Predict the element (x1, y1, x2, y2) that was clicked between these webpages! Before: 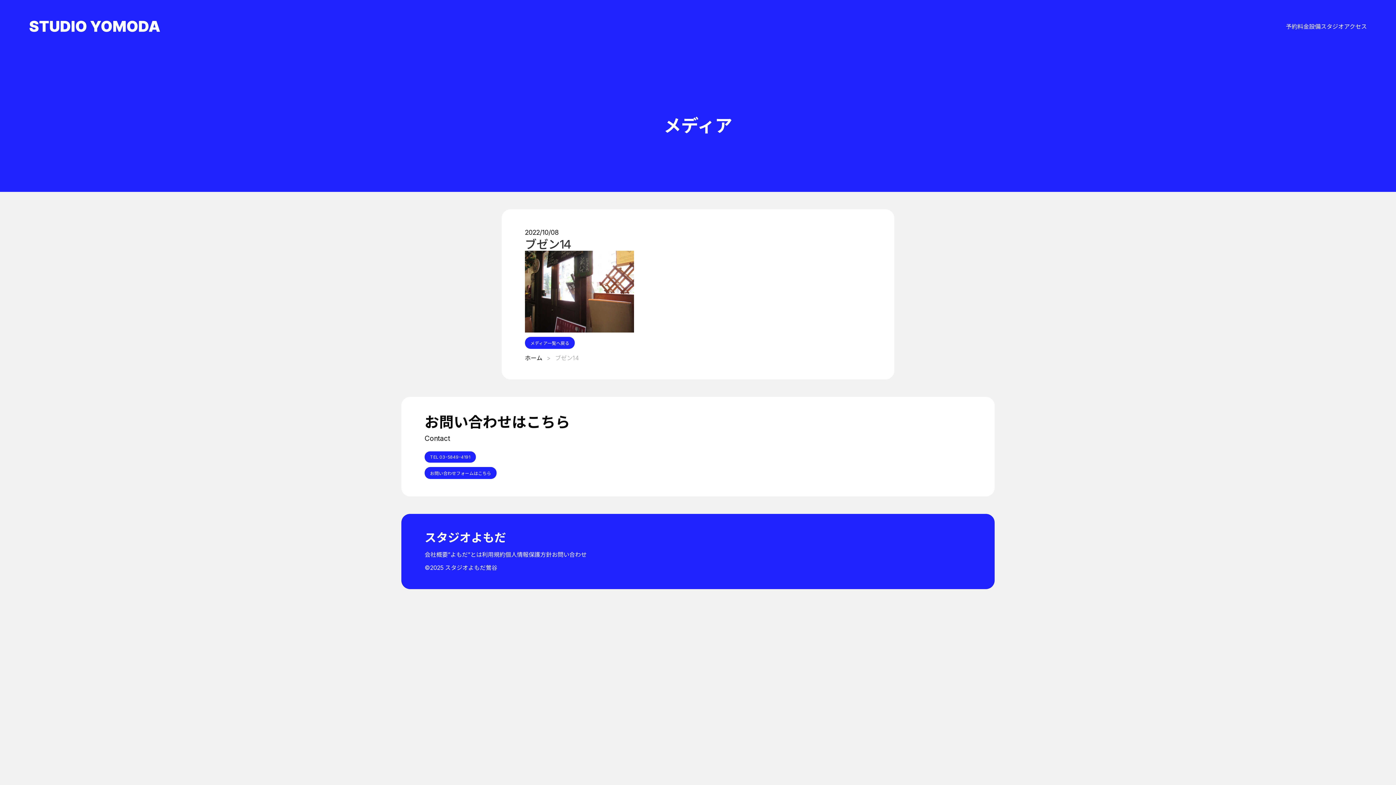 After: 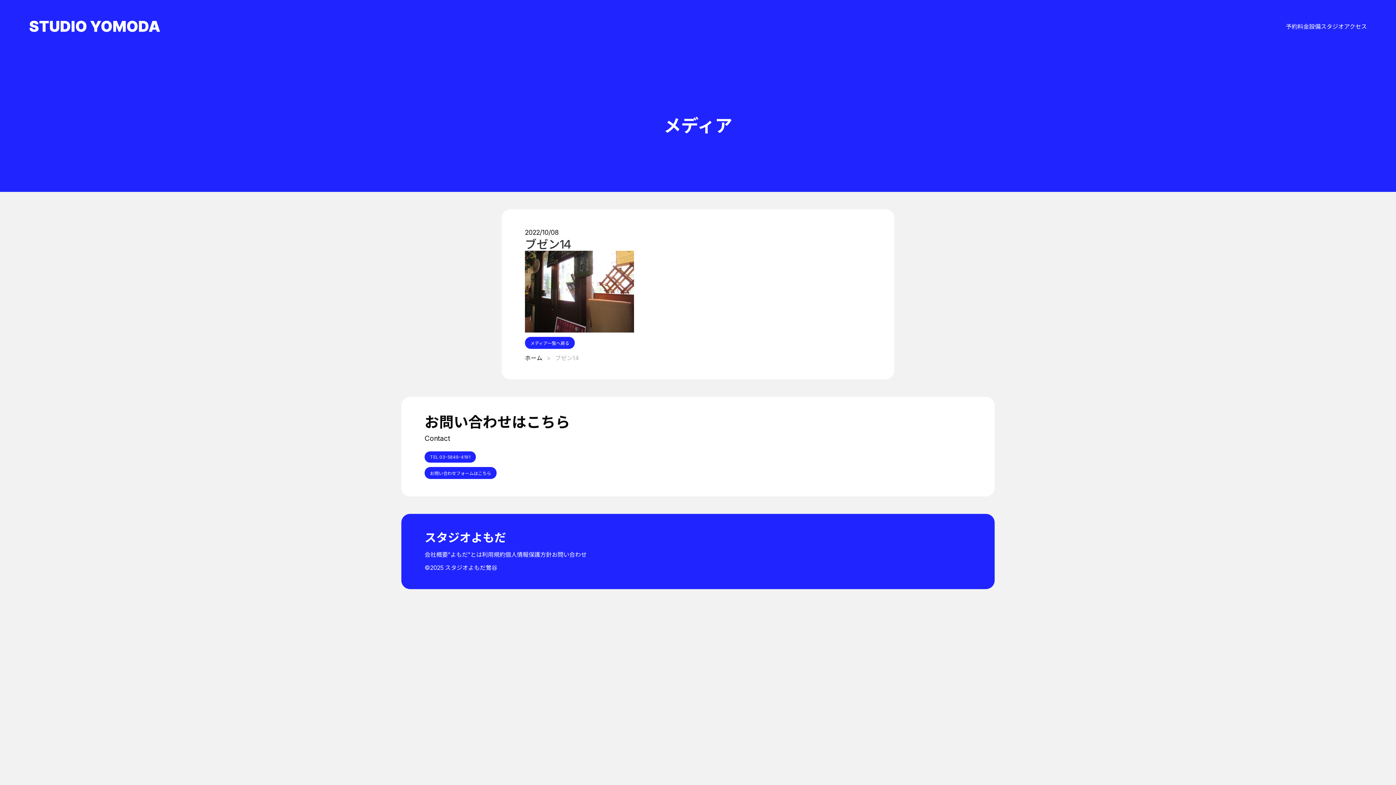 Action: bbox: (525, 337, 574, 349) label: メディア一覧へ戻る